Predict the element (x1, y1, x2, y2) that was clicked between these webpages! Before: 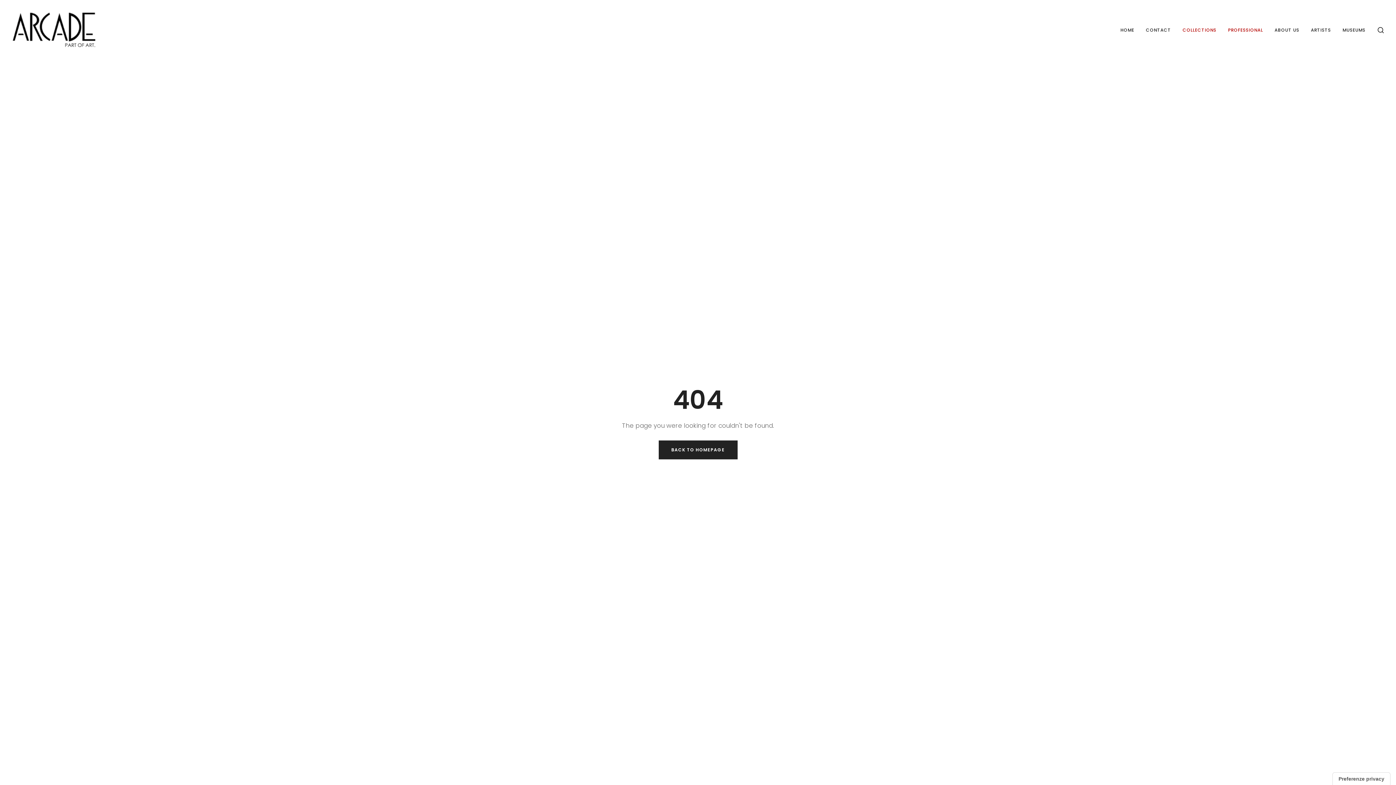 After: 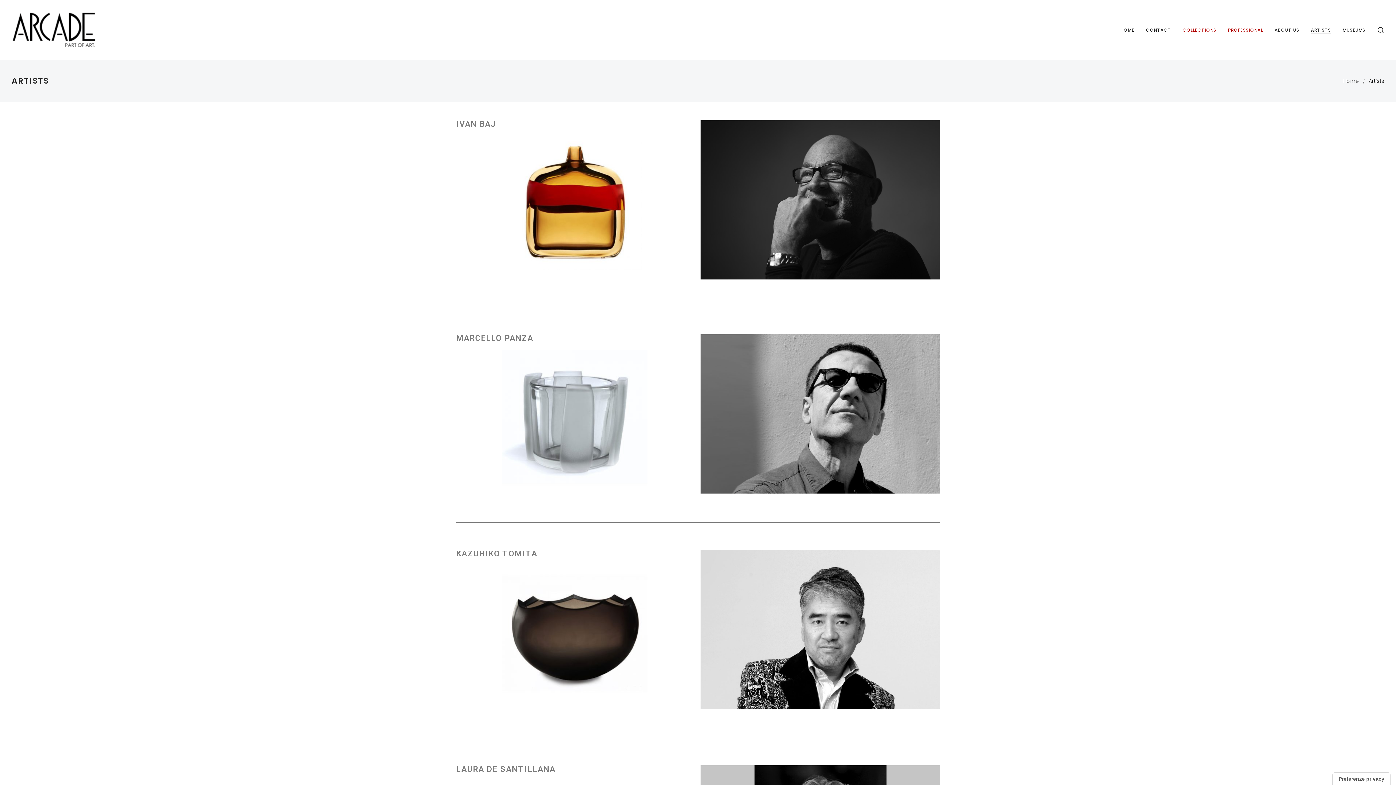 Action: bbox: (1311, 26, 1331, 33) label: ARTISTS